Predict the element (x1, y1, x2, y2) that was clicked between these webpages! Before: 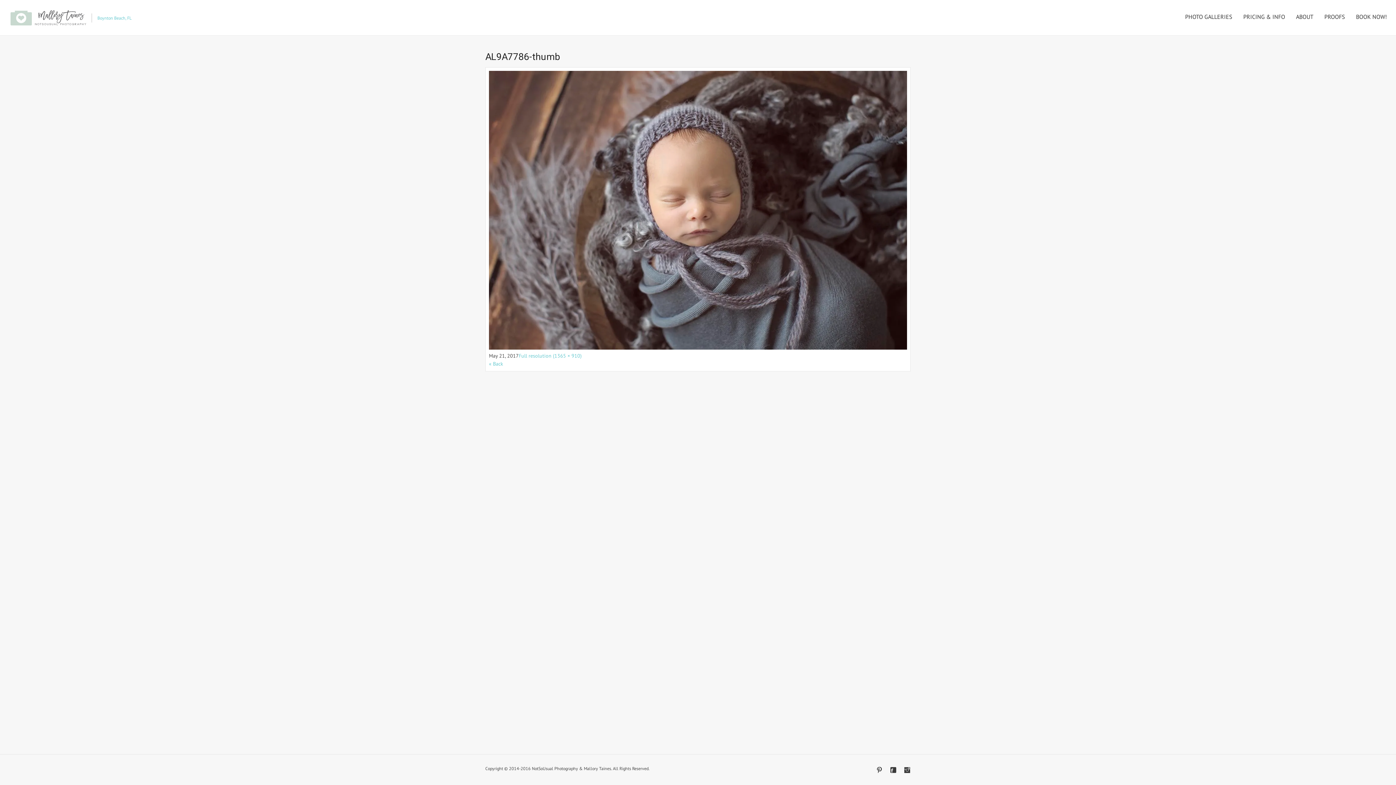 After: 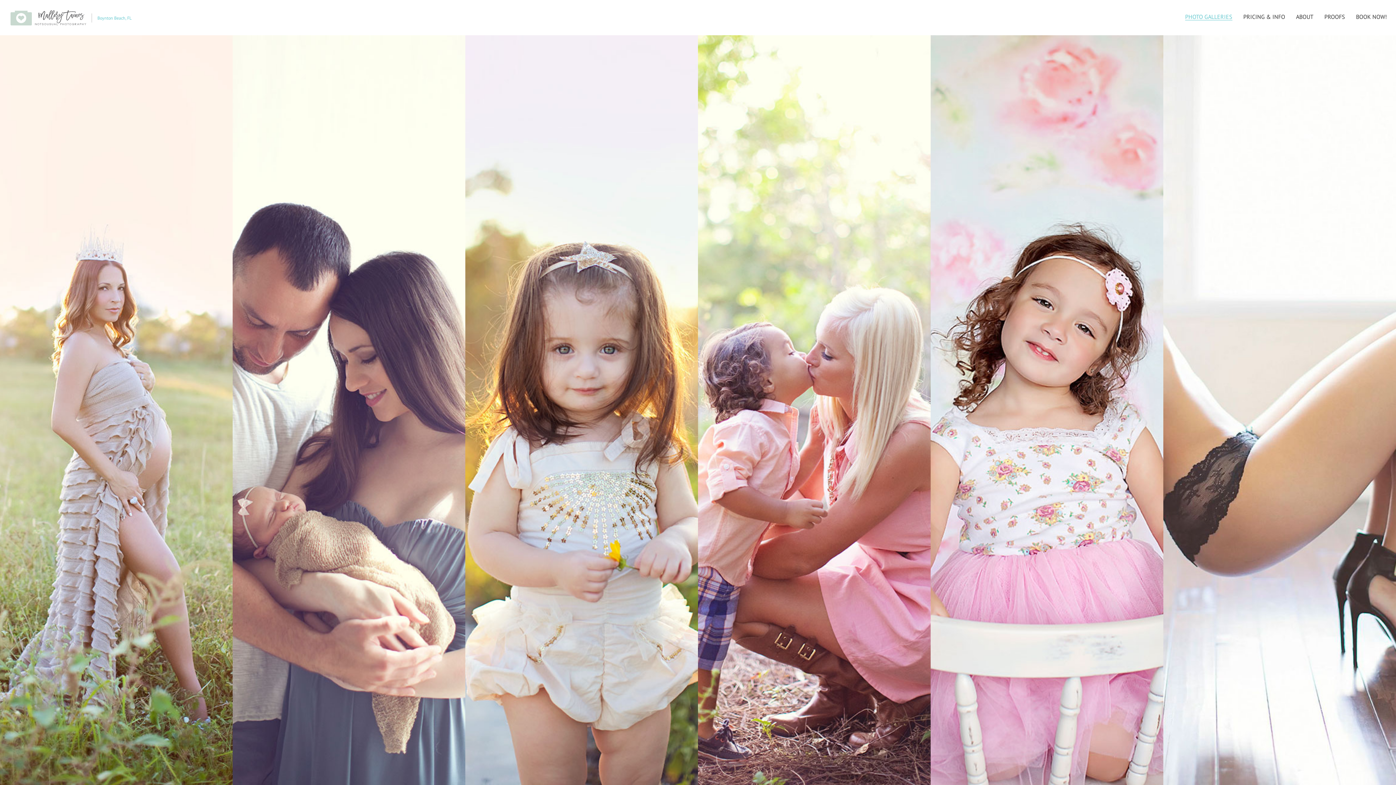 Action: bbox: (1185, 8, 1232, 25) label: PHOTO GALLERIES